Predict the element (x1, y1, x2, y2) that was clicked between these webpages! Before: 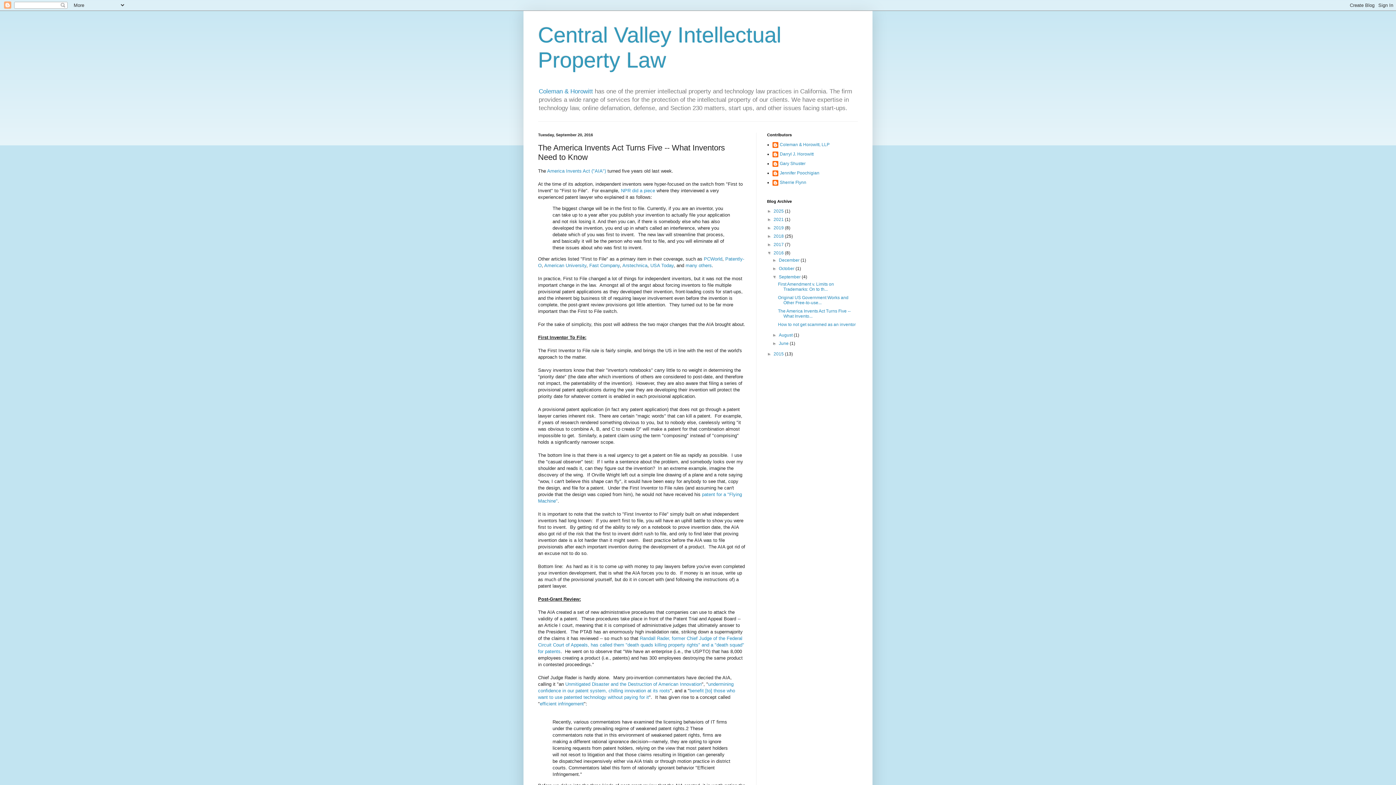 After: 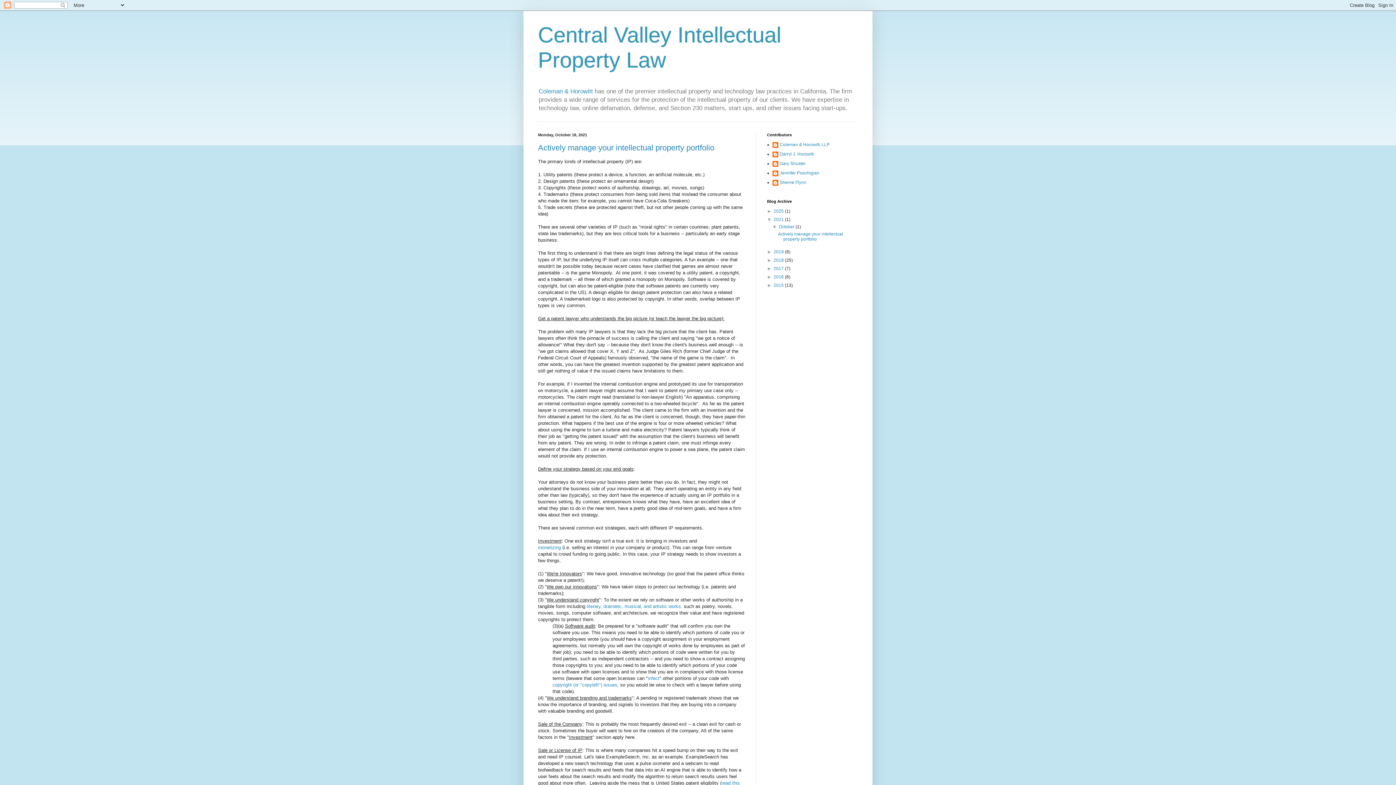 Action: label: 2021  bbox: (773, 217, 785, 222)